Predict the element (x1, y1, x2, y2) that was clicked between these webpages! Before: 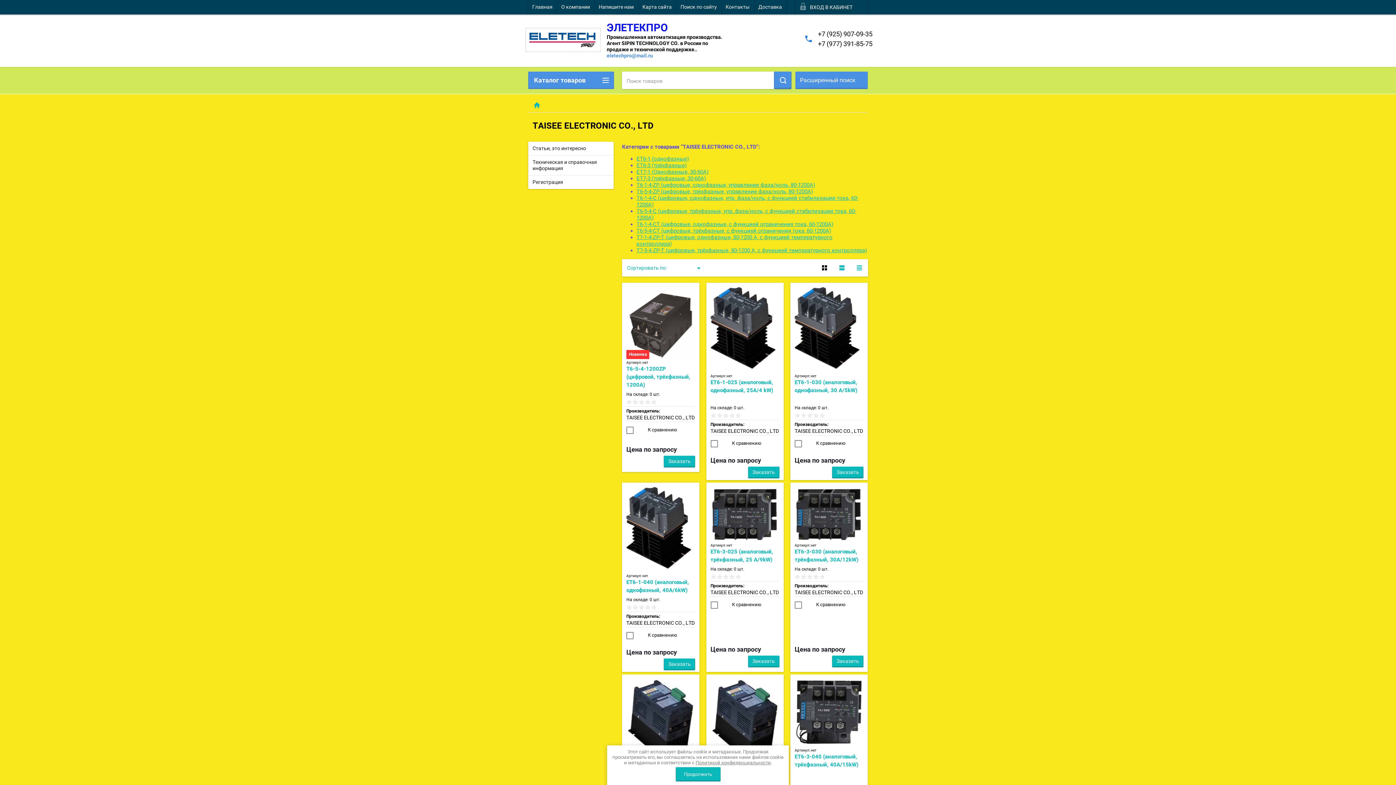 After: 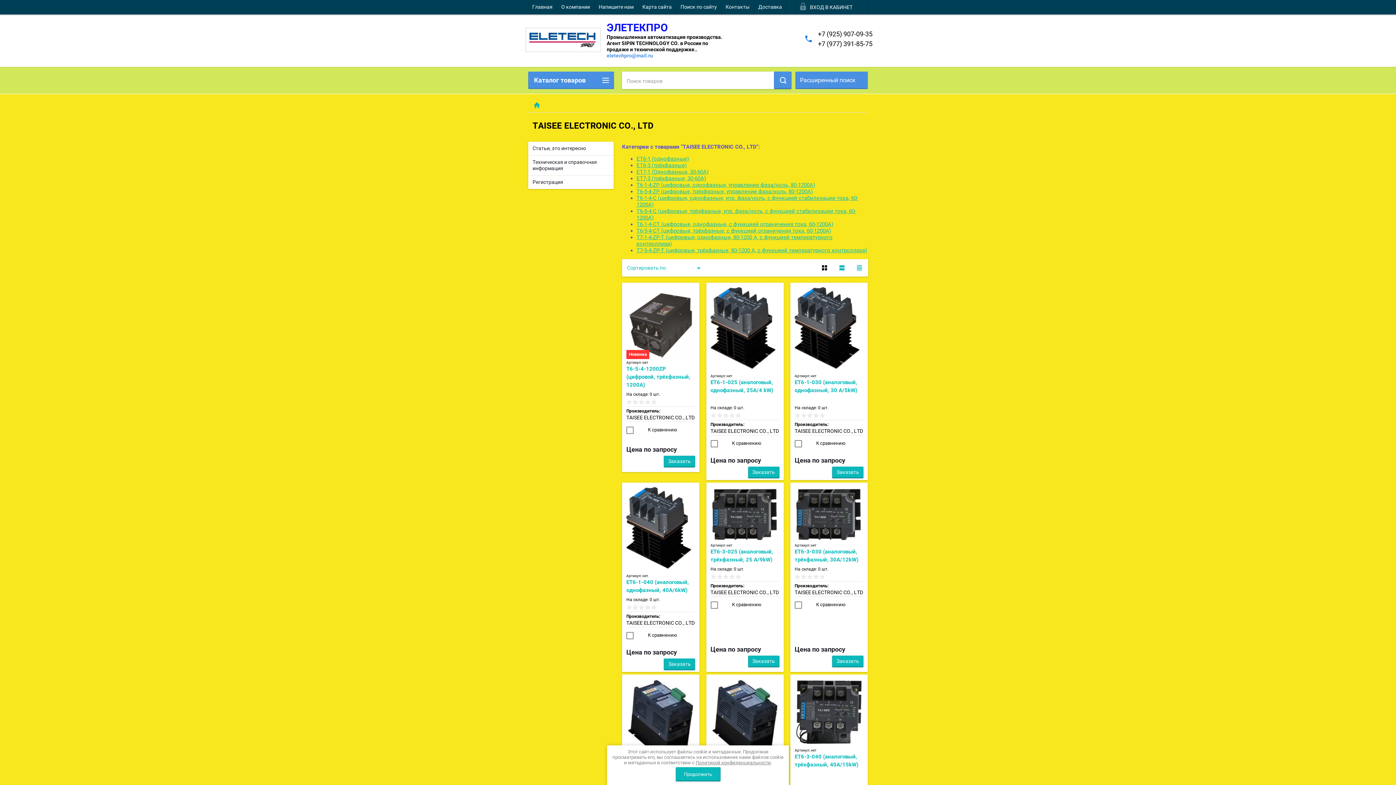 Action: bbox: (818, 30, 872, 37) label: +7 (925) 907-09-35